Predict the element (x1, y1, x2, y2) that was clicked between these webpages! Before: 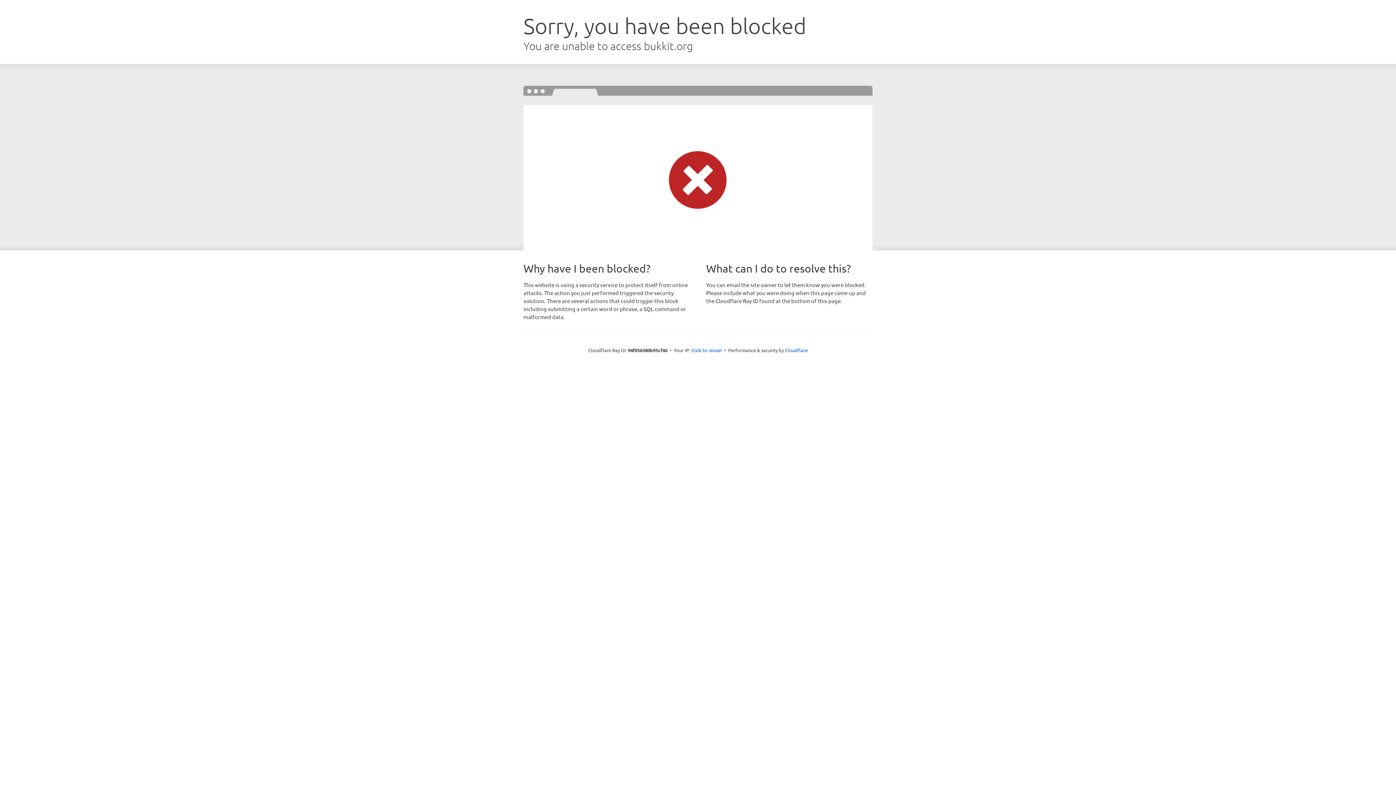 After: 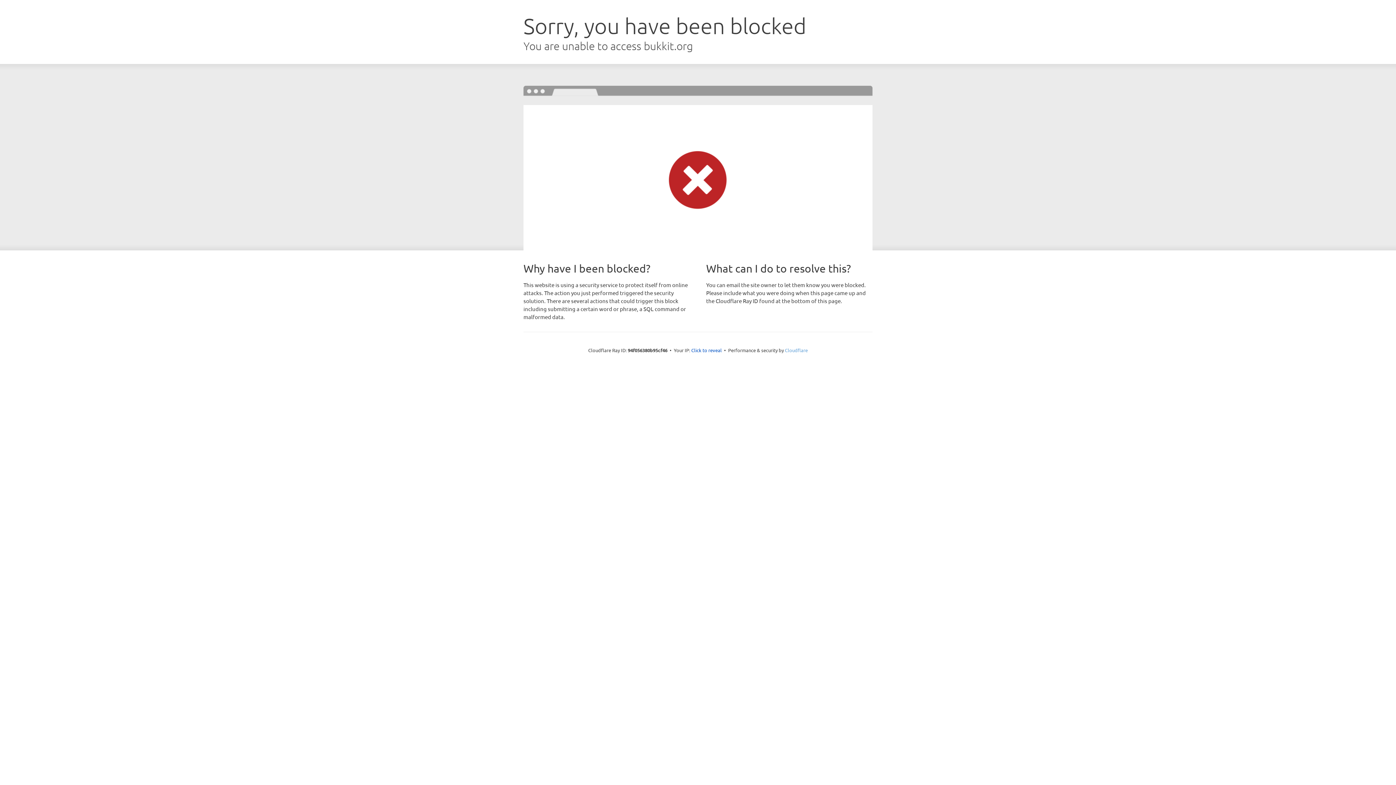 Action: bbox: (785, 347, 808, 353) label: Cloudflare